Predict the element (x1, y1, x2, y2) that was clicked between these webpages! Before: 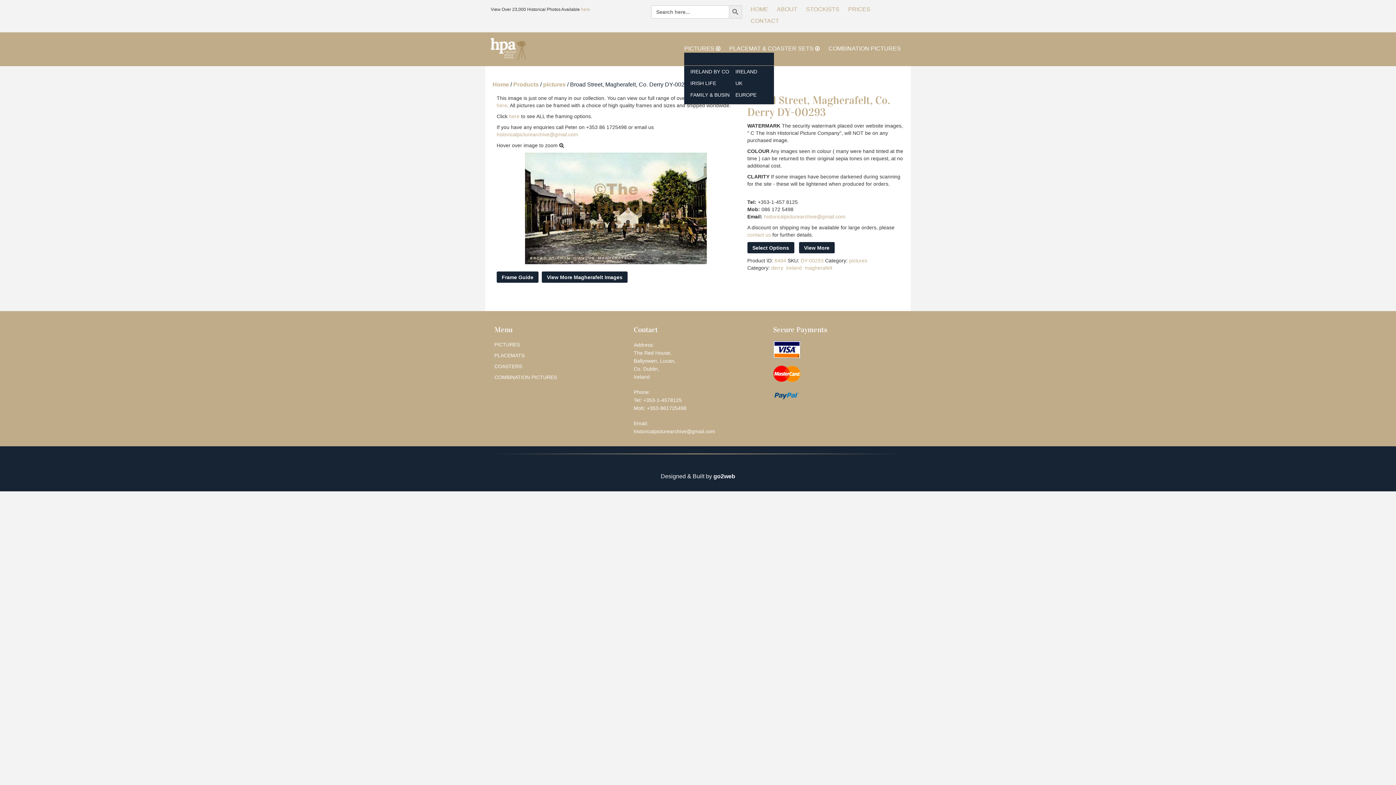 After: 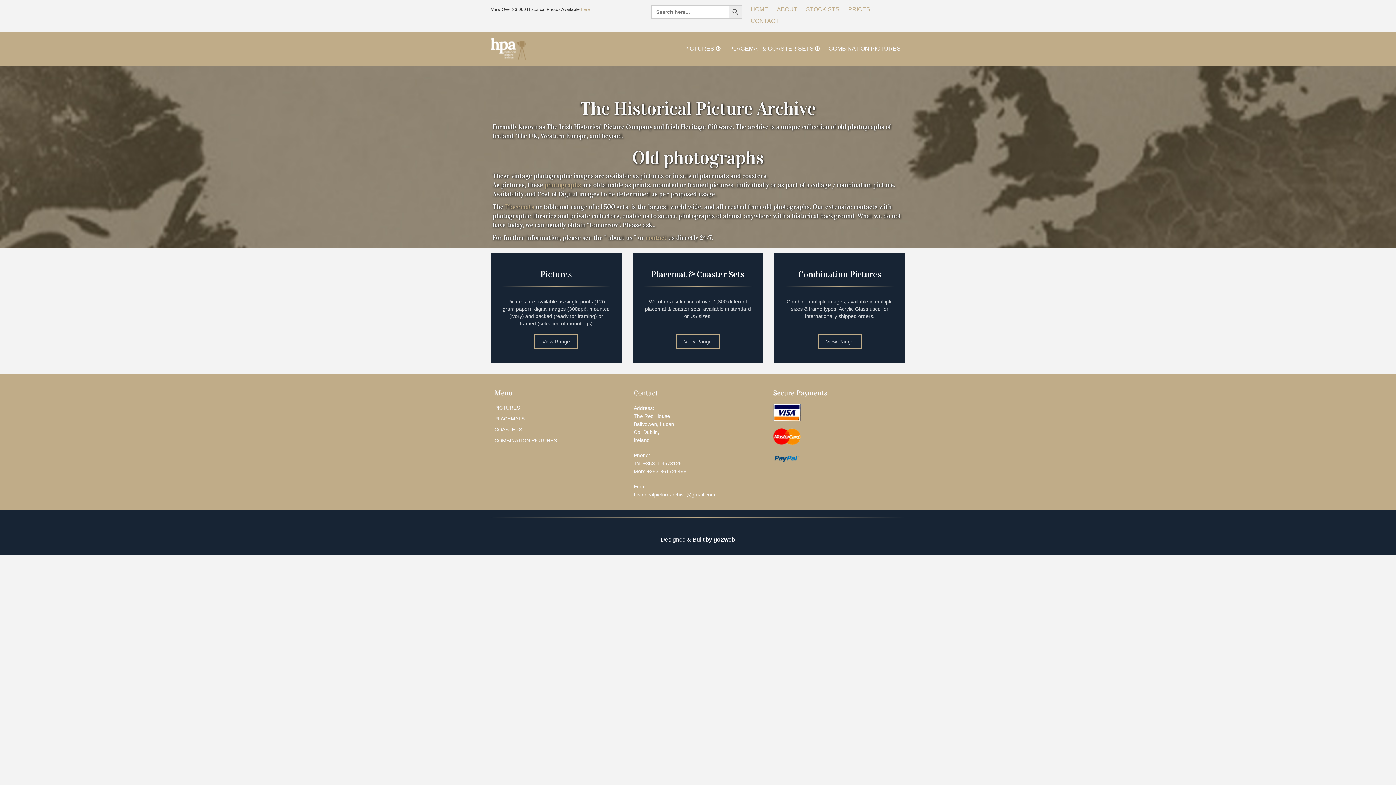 Action: label: Home bbox: (492, 81, 509, 87)